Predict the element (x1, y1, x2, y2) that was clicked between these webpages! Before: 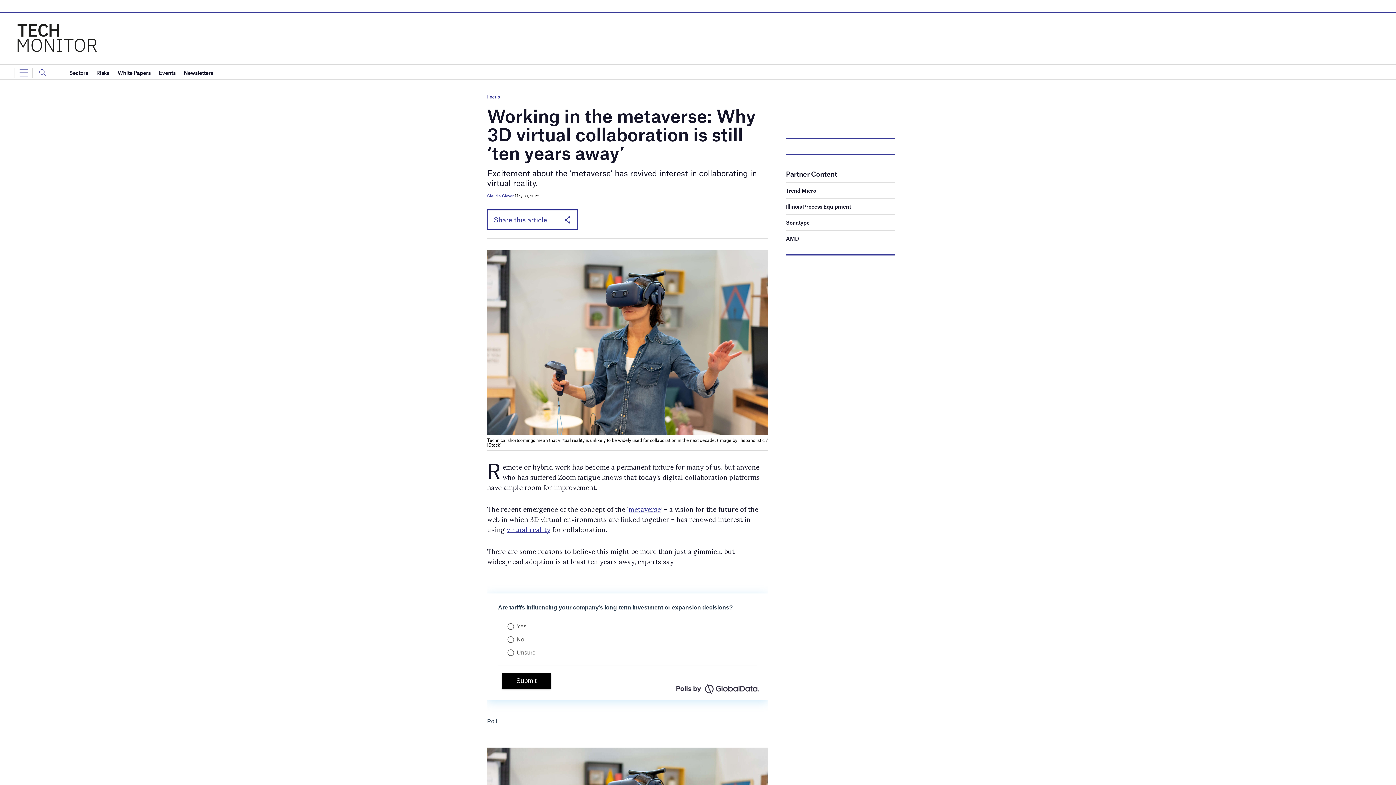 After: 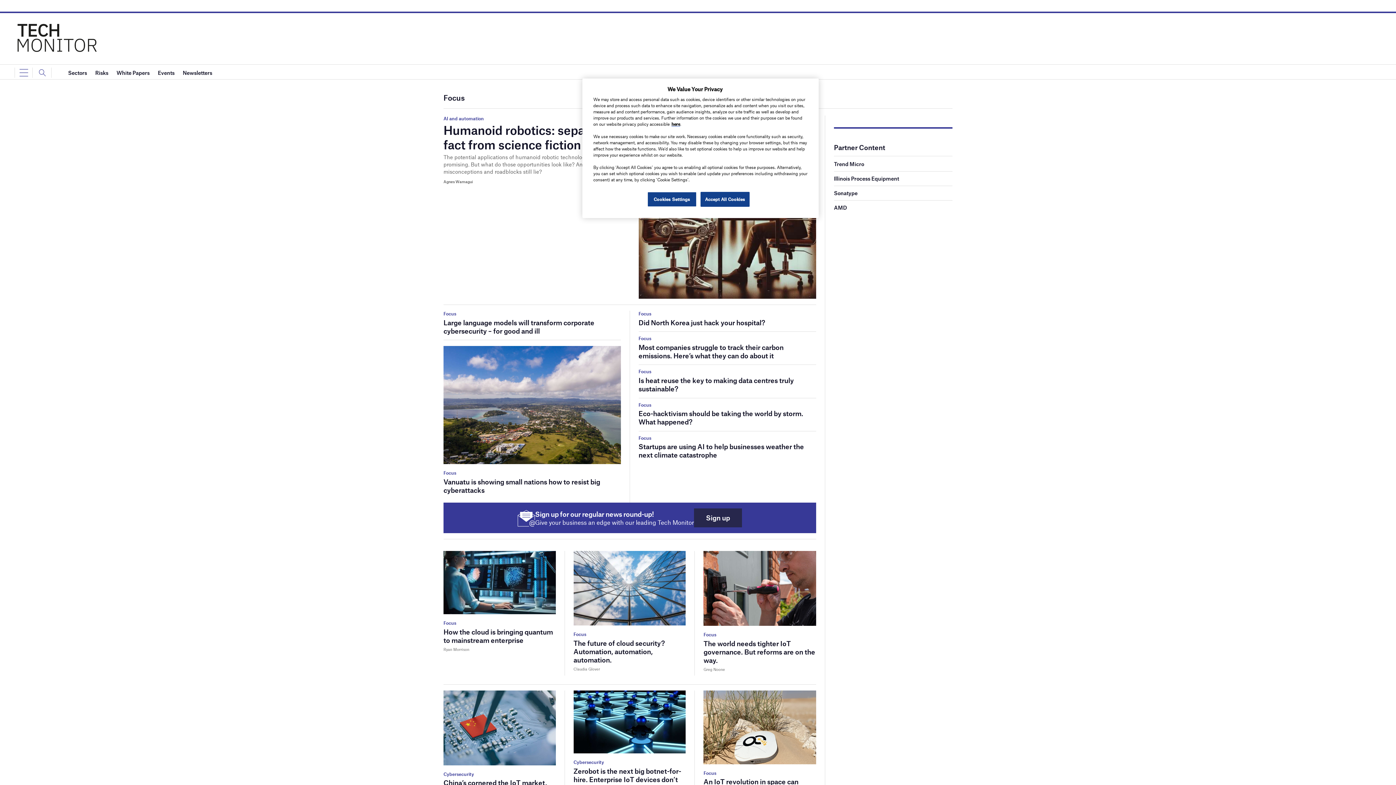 Action: label: Focus bbox: (487, 93, 500, 99)